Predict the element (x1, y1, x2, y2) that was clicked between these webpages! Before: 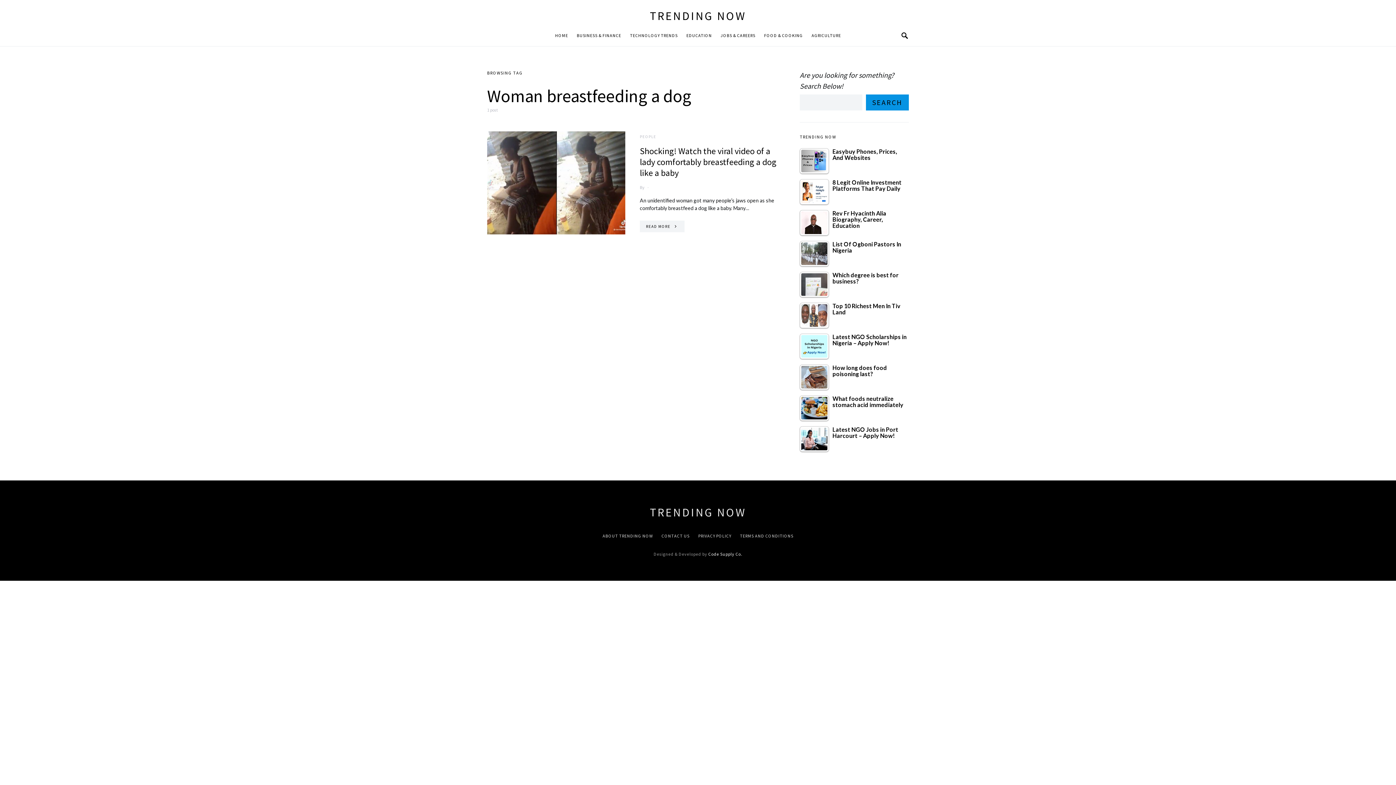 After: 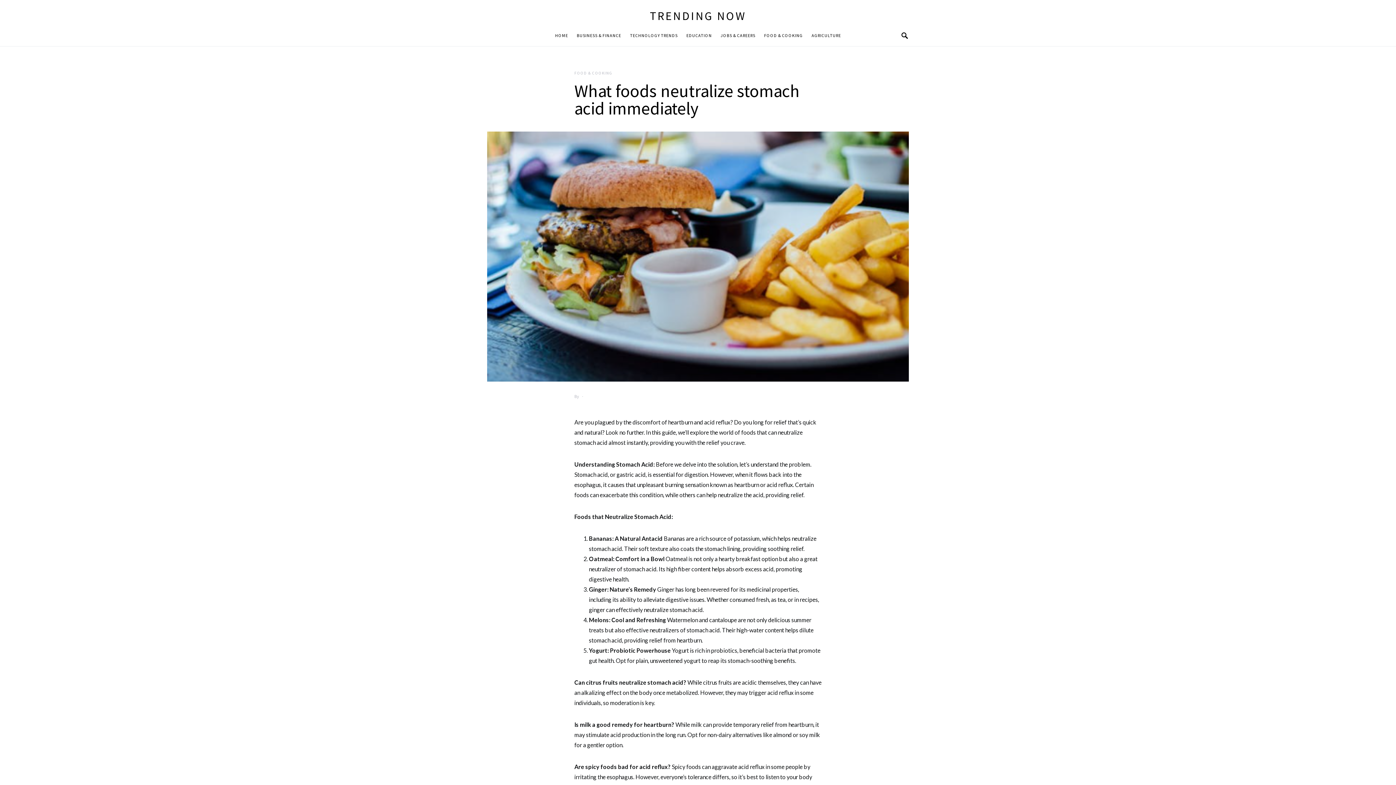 Action: bbox: (800, 395, 909, 409) label: What foods neutralize stomach acid immediately